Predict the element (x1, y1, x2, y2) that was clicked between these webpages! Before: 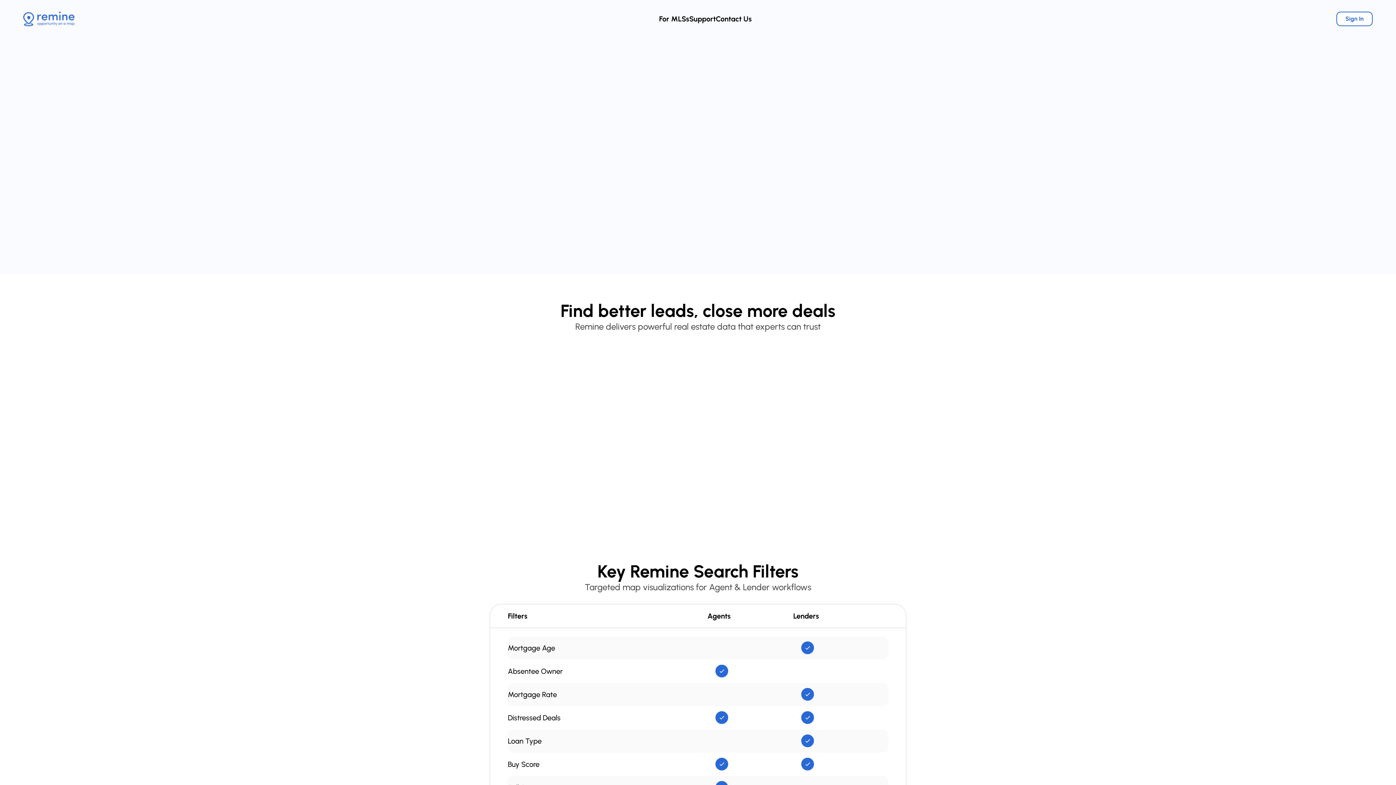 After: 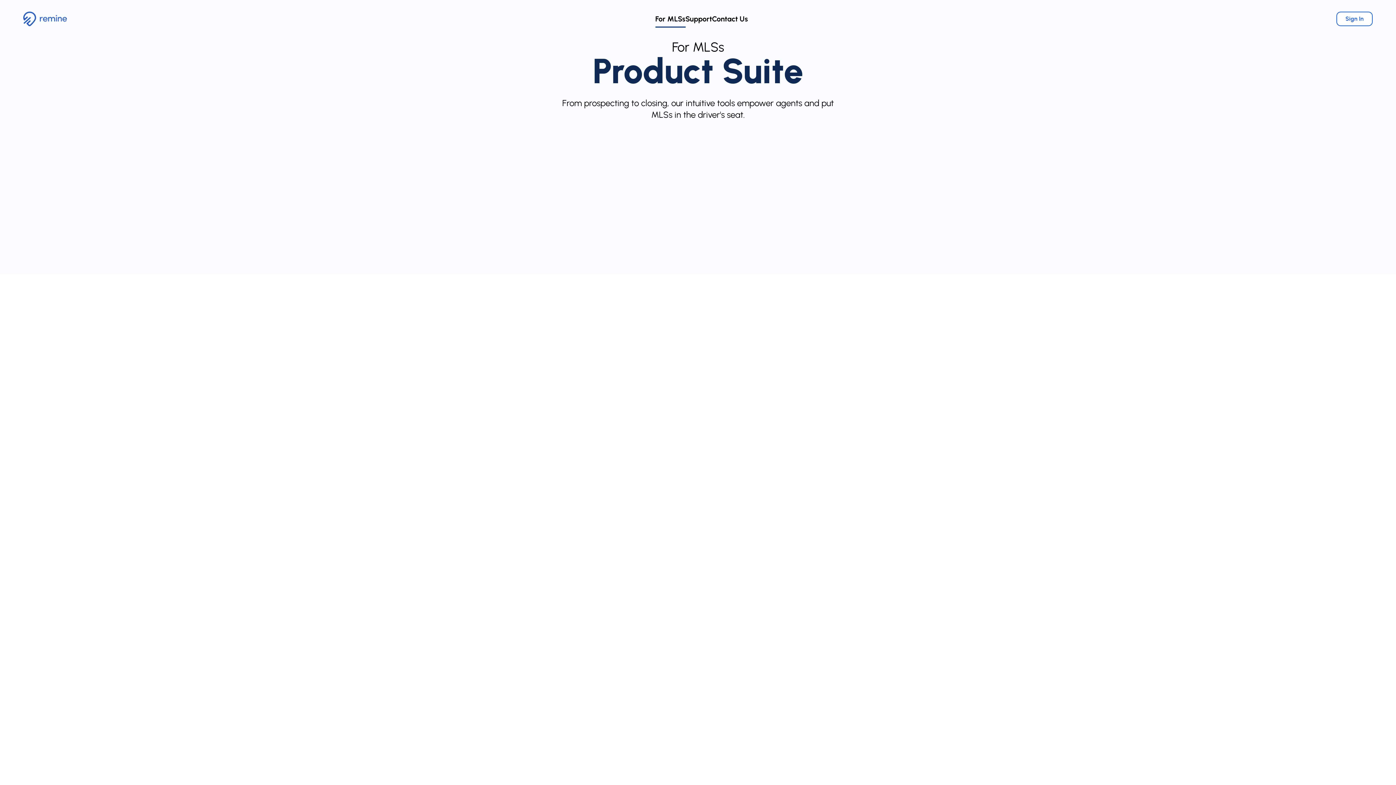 Action: bbox: (659, 14, 689, 23) label: For MLSs